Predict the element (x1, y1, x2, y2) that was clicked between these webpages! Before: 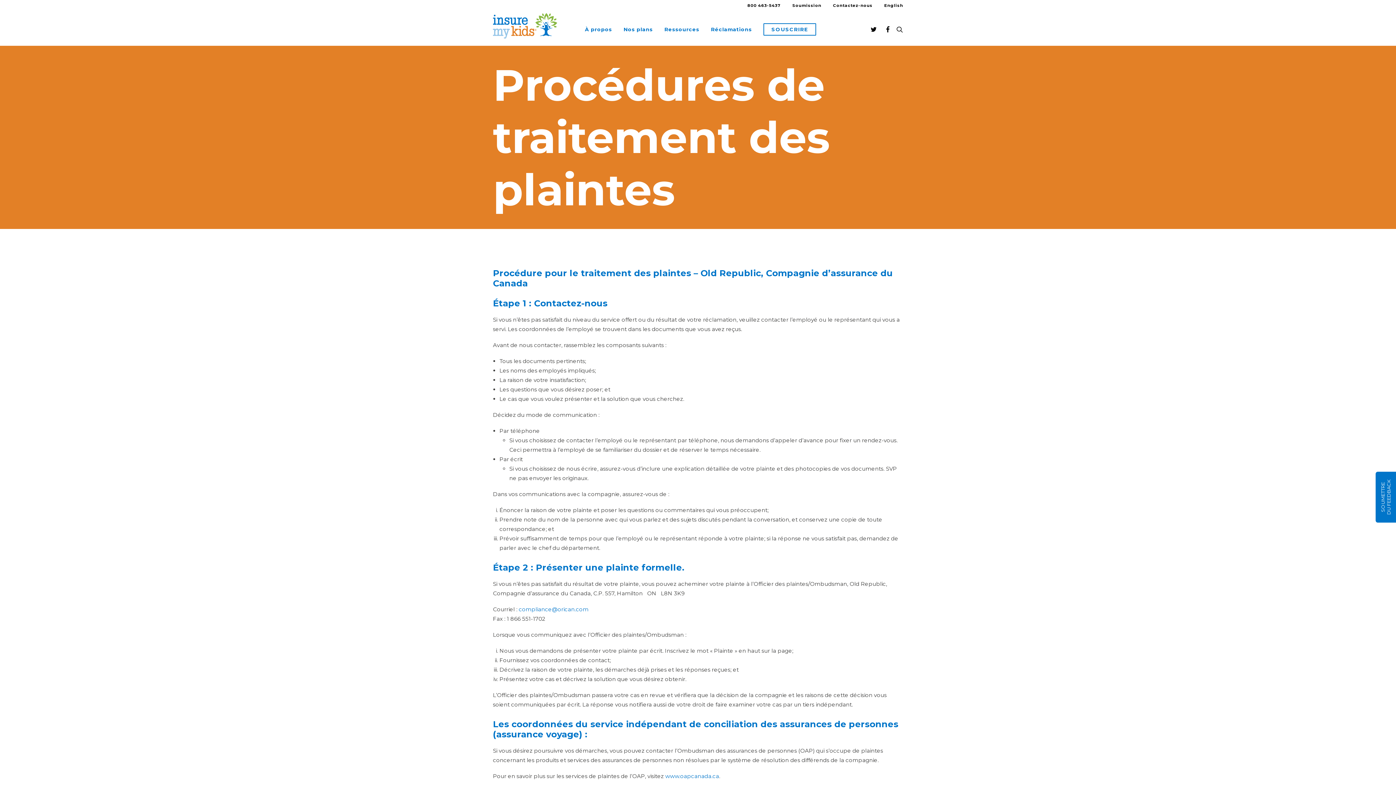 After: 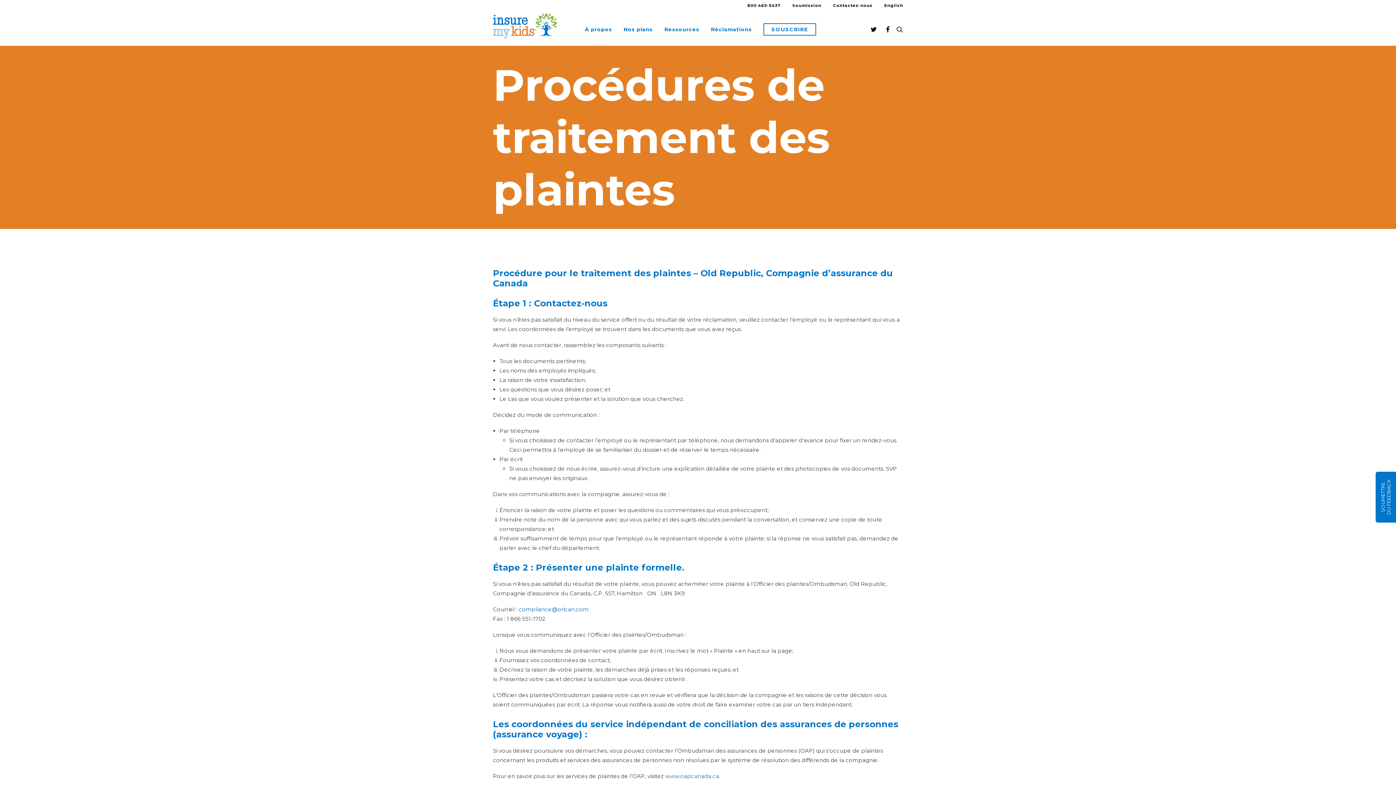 Action: label: compliance@orican.com bbox: (518, 606, 588, 613)